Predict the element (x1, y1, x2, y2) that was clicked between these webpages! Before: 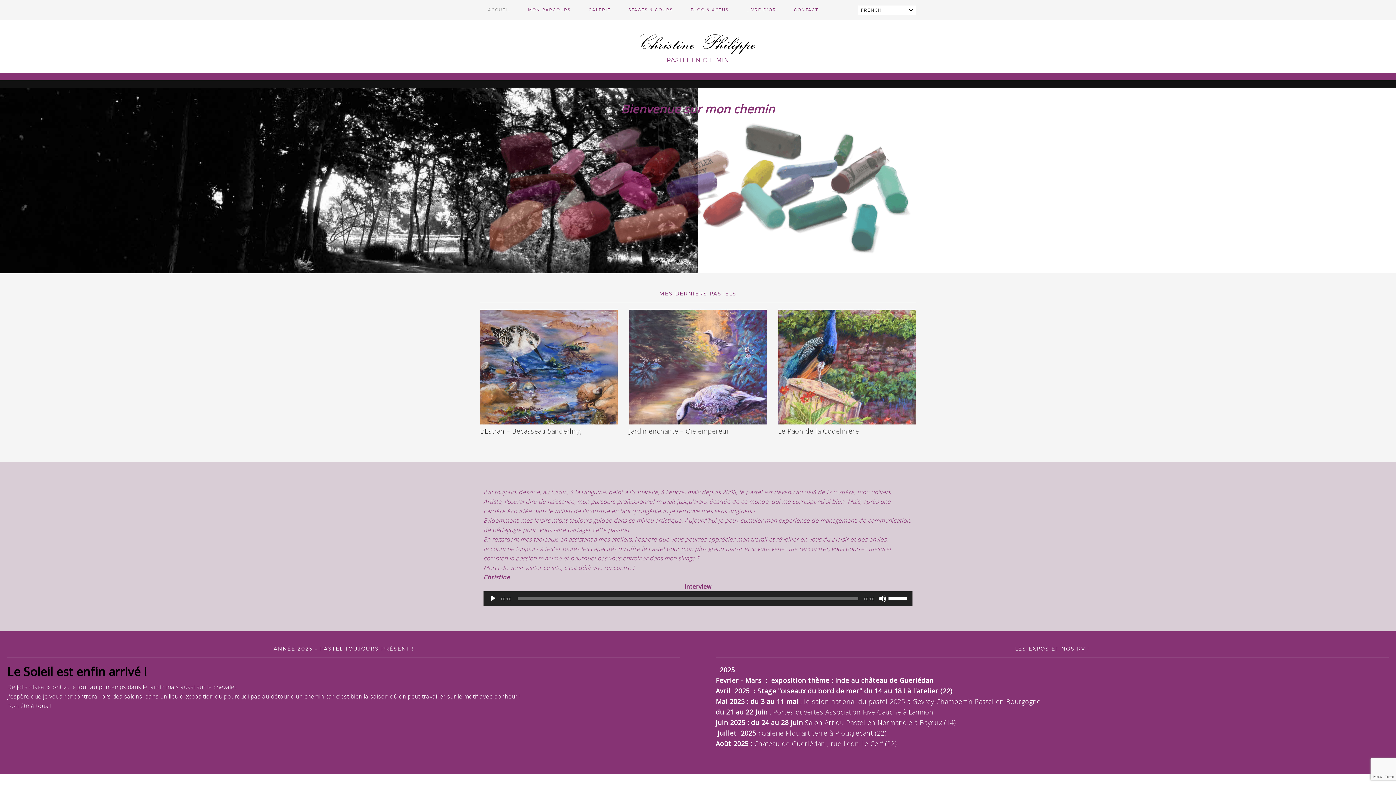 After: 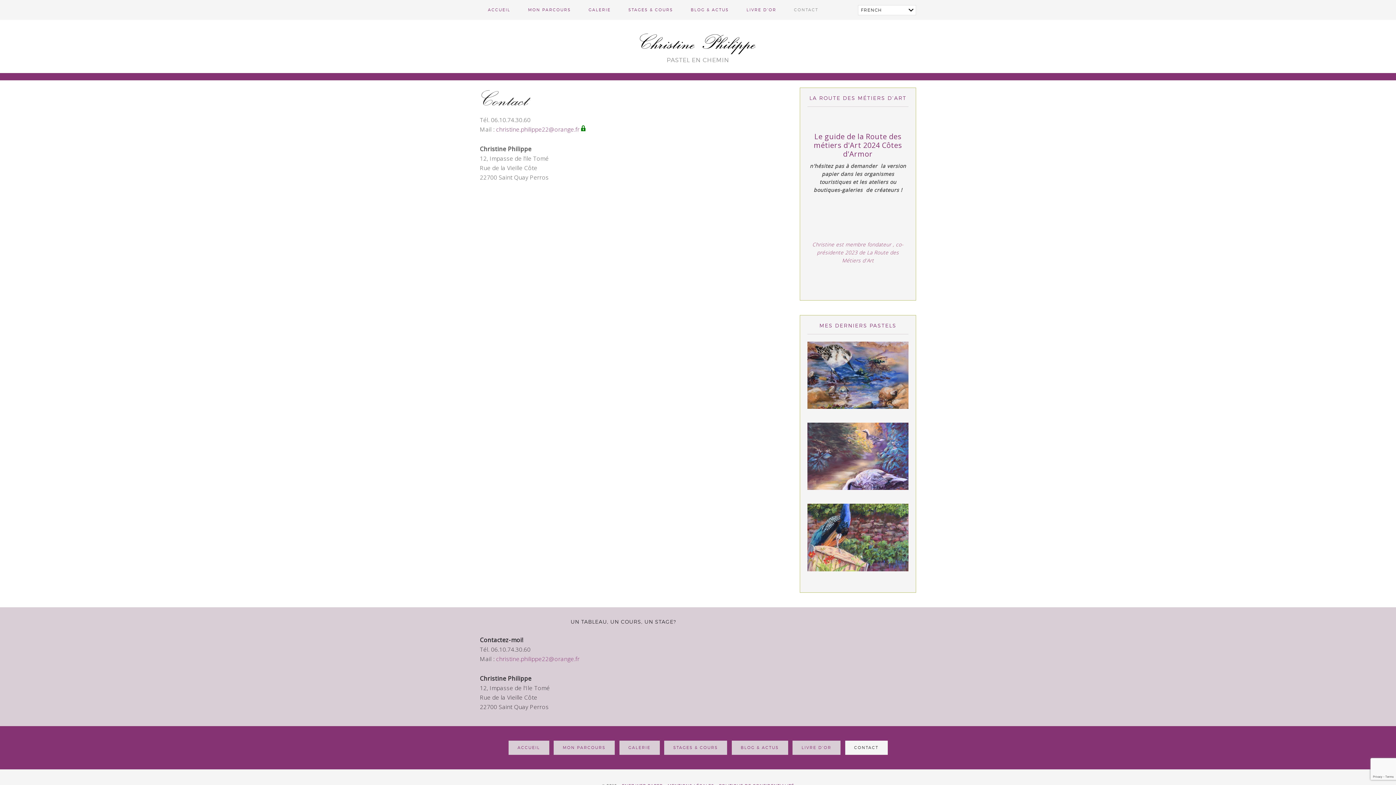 Action: bbox: (786, 0, 826, 20) label: CONTACT